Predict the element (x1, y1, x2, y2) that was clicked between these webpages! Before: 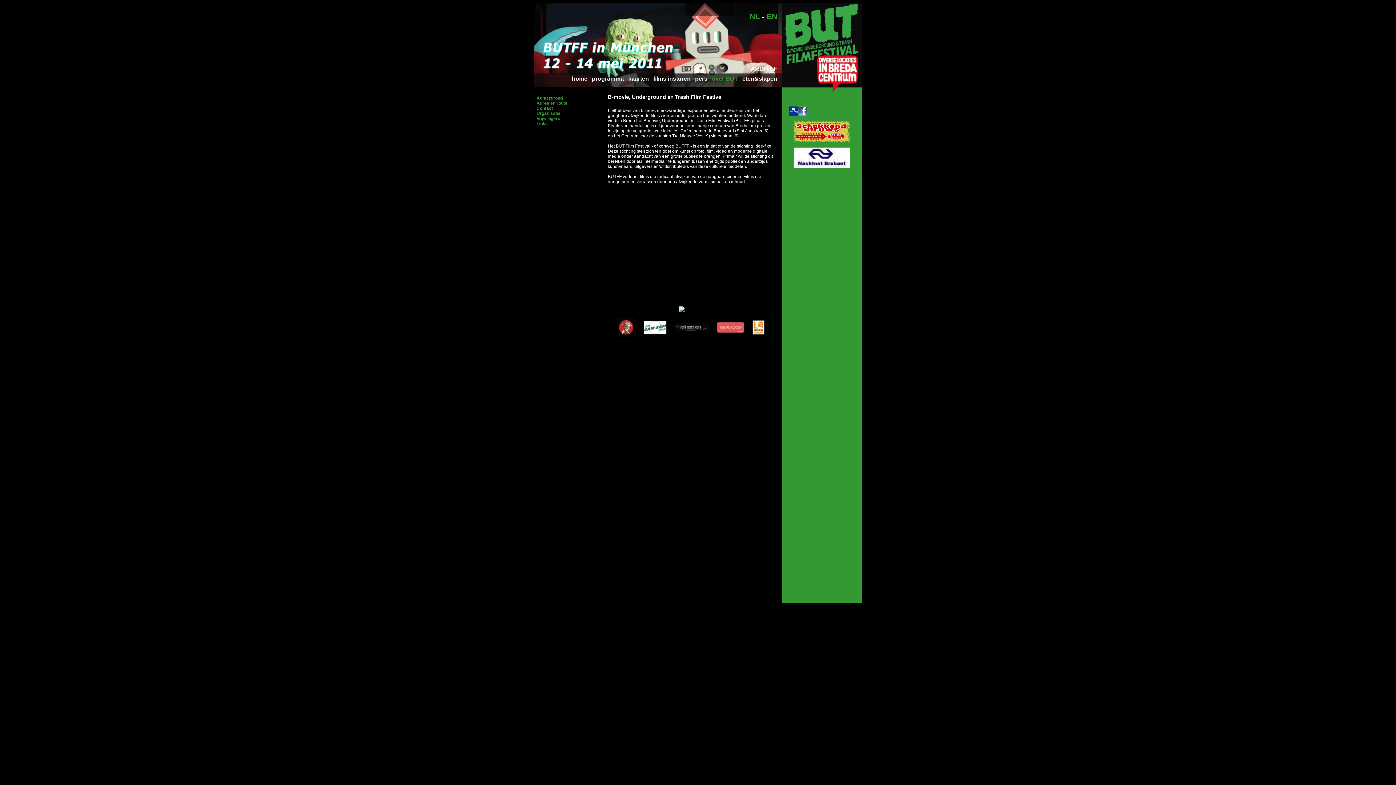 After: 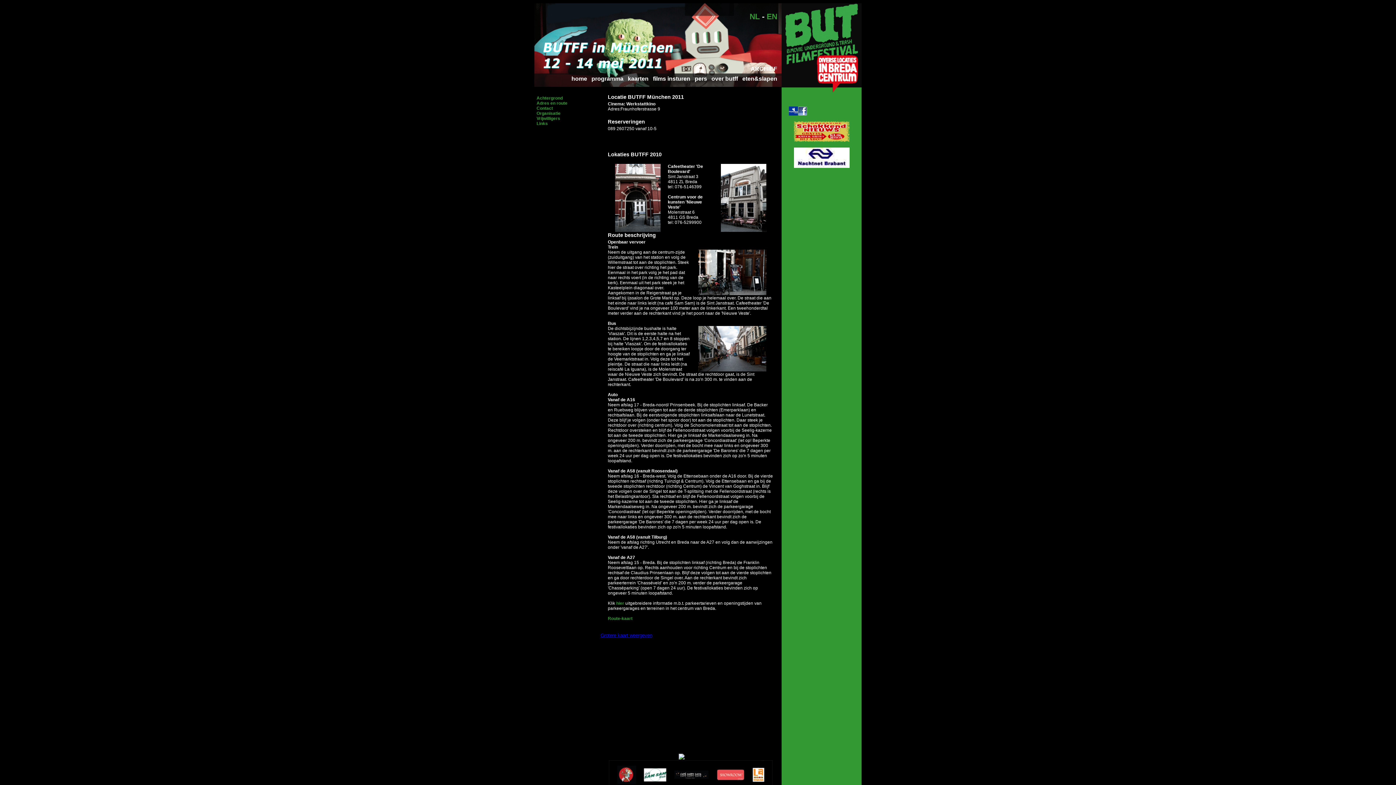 Action: label: Adres en route bbox: (536, 100, 567, 105)